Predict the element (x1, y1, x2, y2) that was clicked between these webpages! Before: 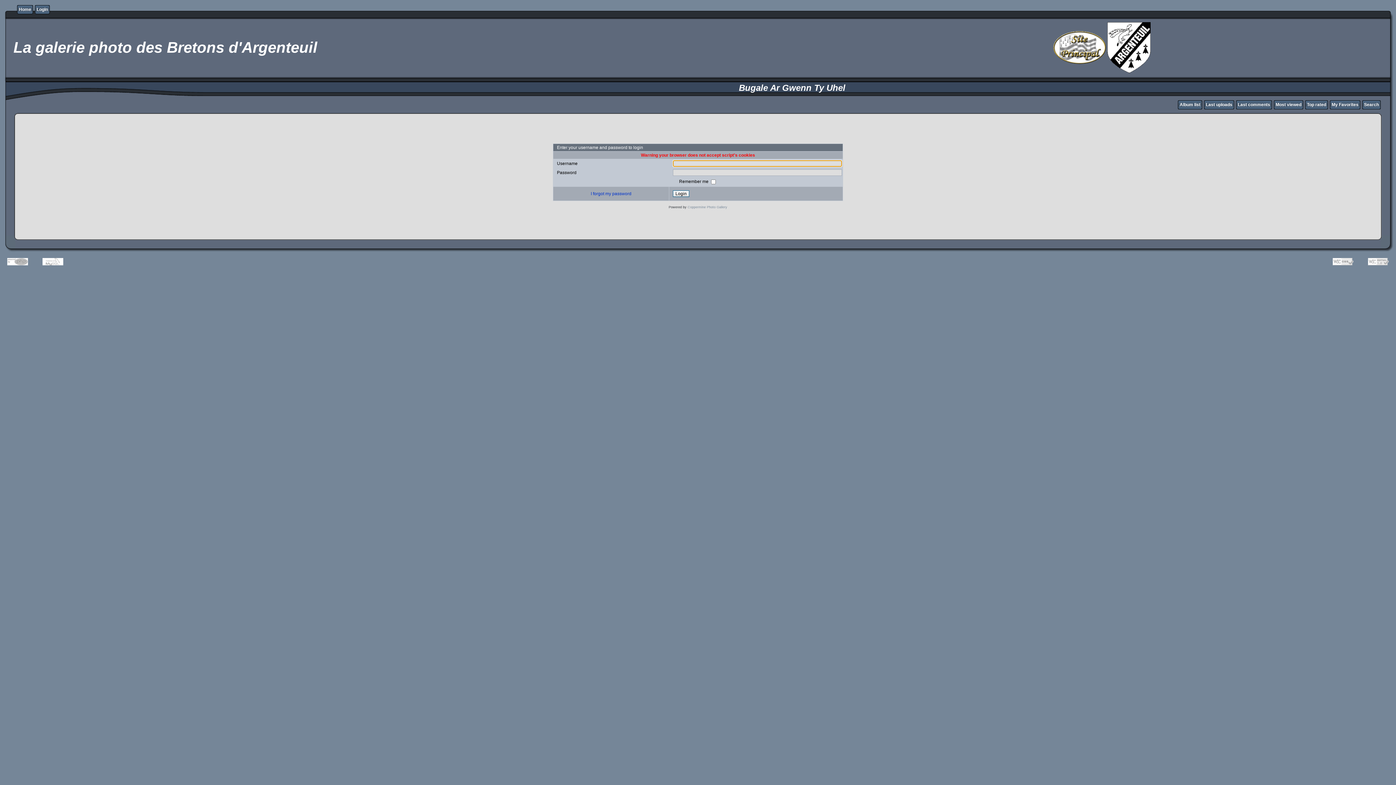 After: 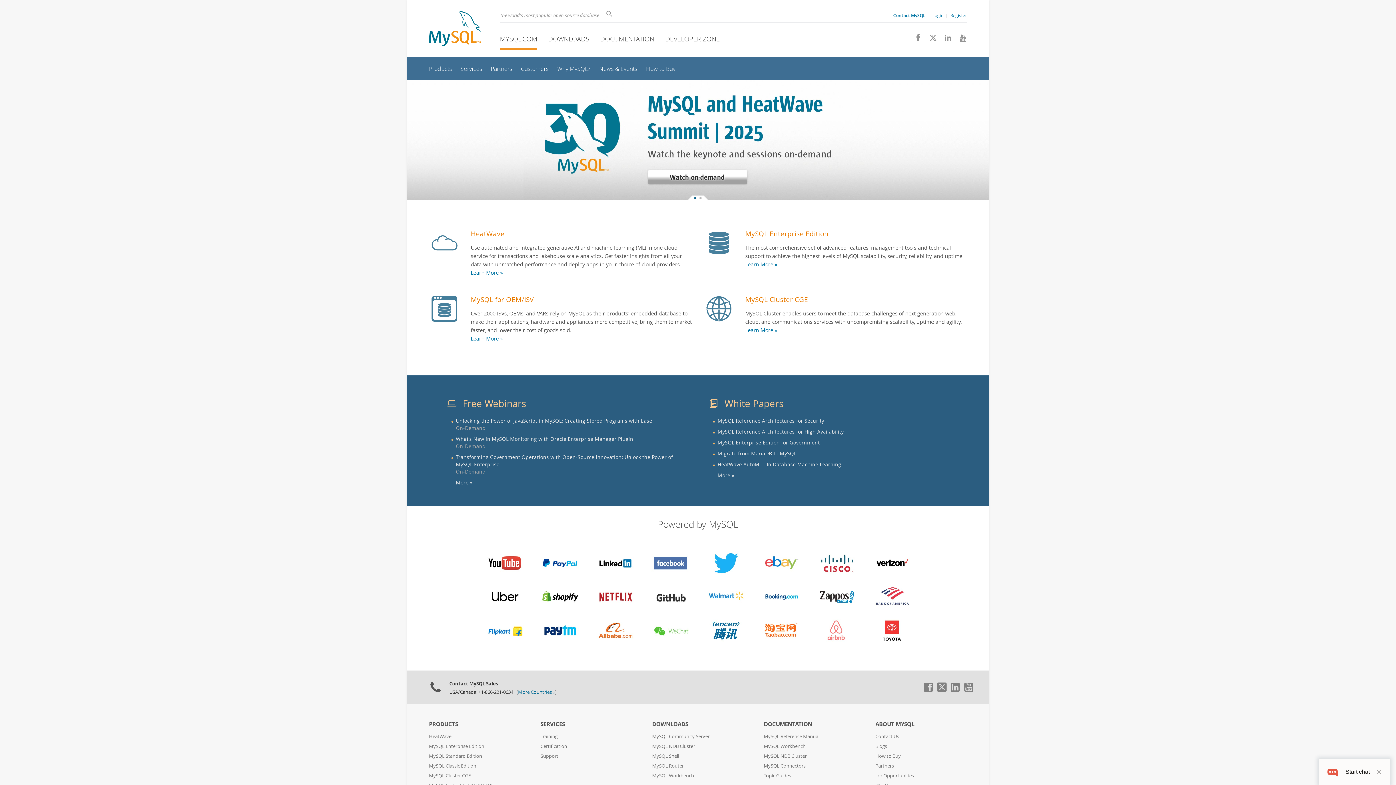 Action: bbox: (42, 258, 63, 265)